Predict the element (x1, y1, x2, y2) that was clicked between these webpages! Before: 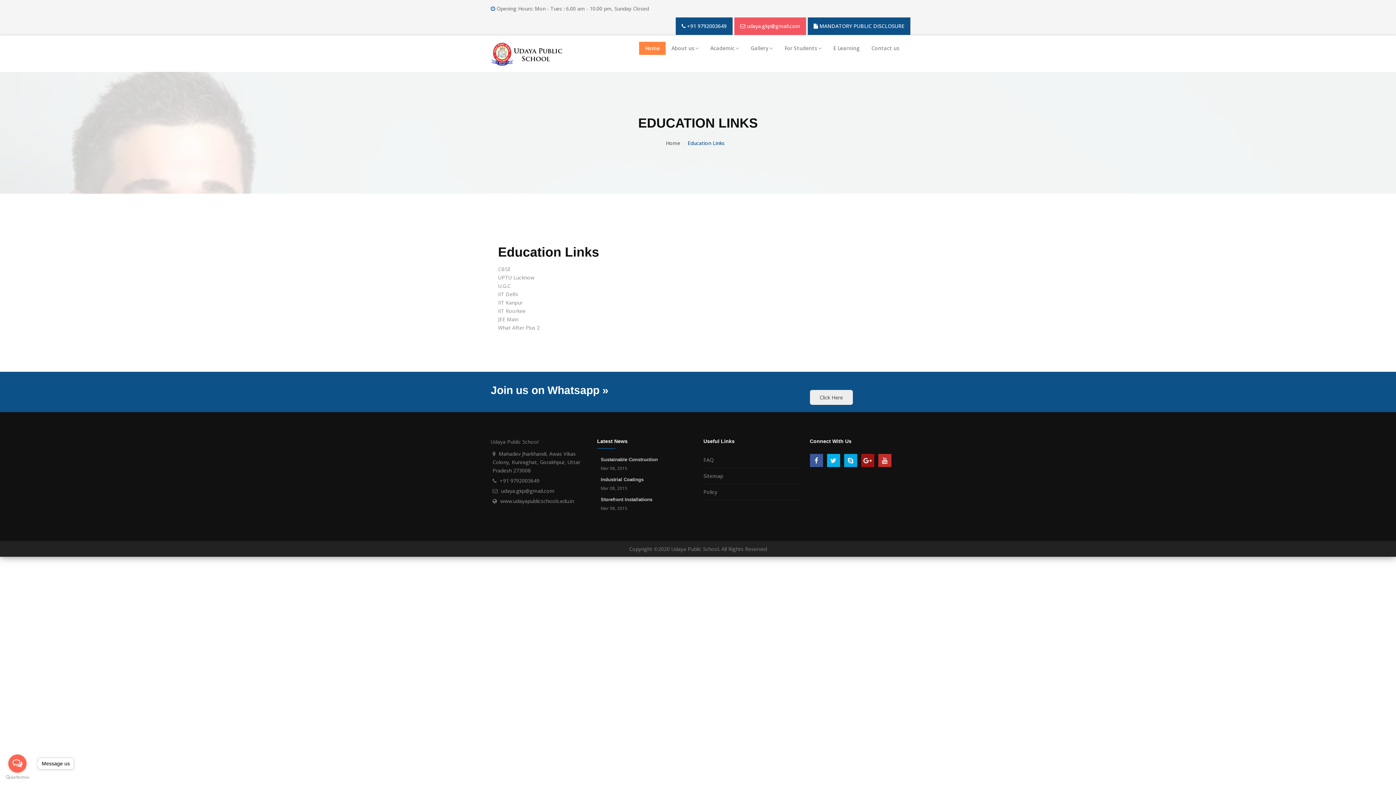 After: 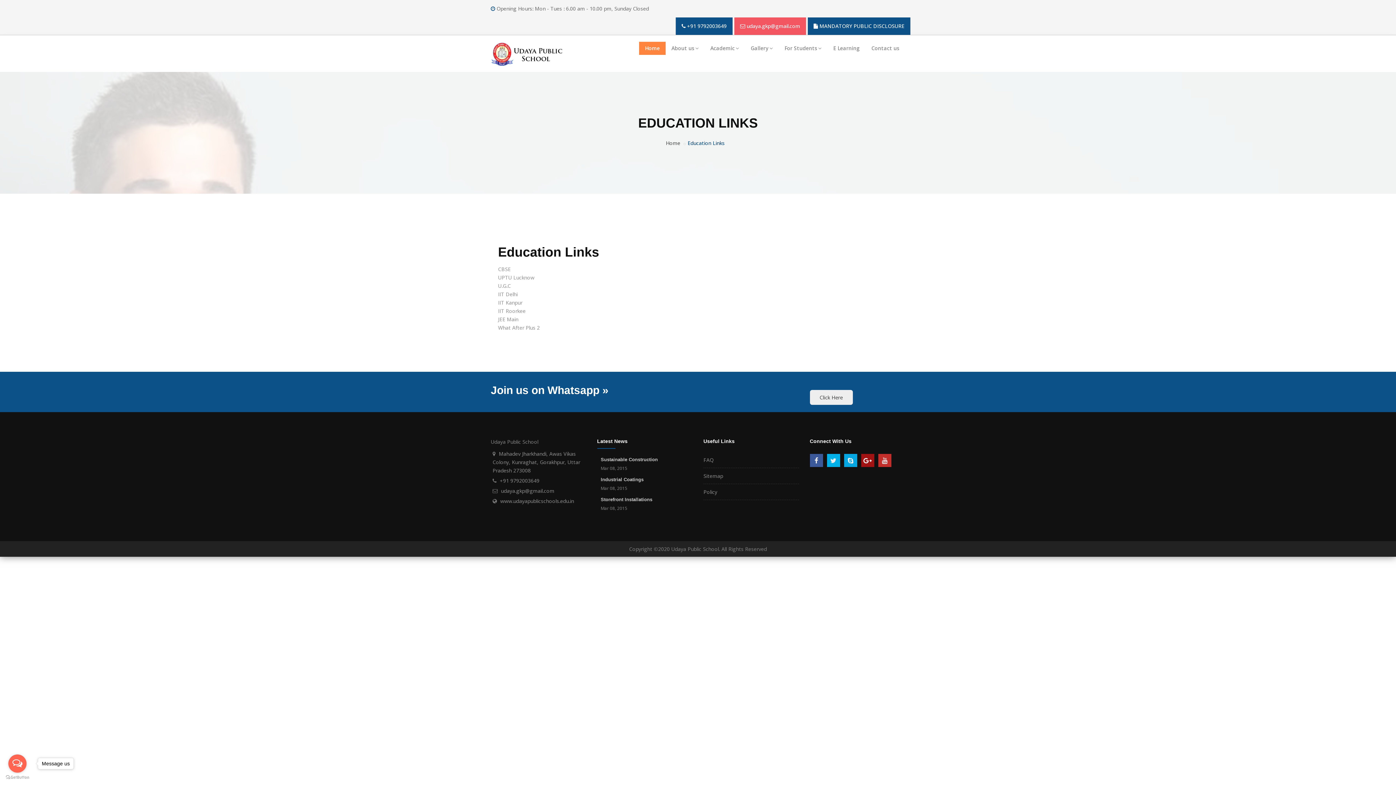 Action: label: Mahadev Jharkhandi, Awas Vikas Colony, Kunraghat, Gorakhpur, Uttar Pradesh 273008 bbox: (492, 450, 580, 474)